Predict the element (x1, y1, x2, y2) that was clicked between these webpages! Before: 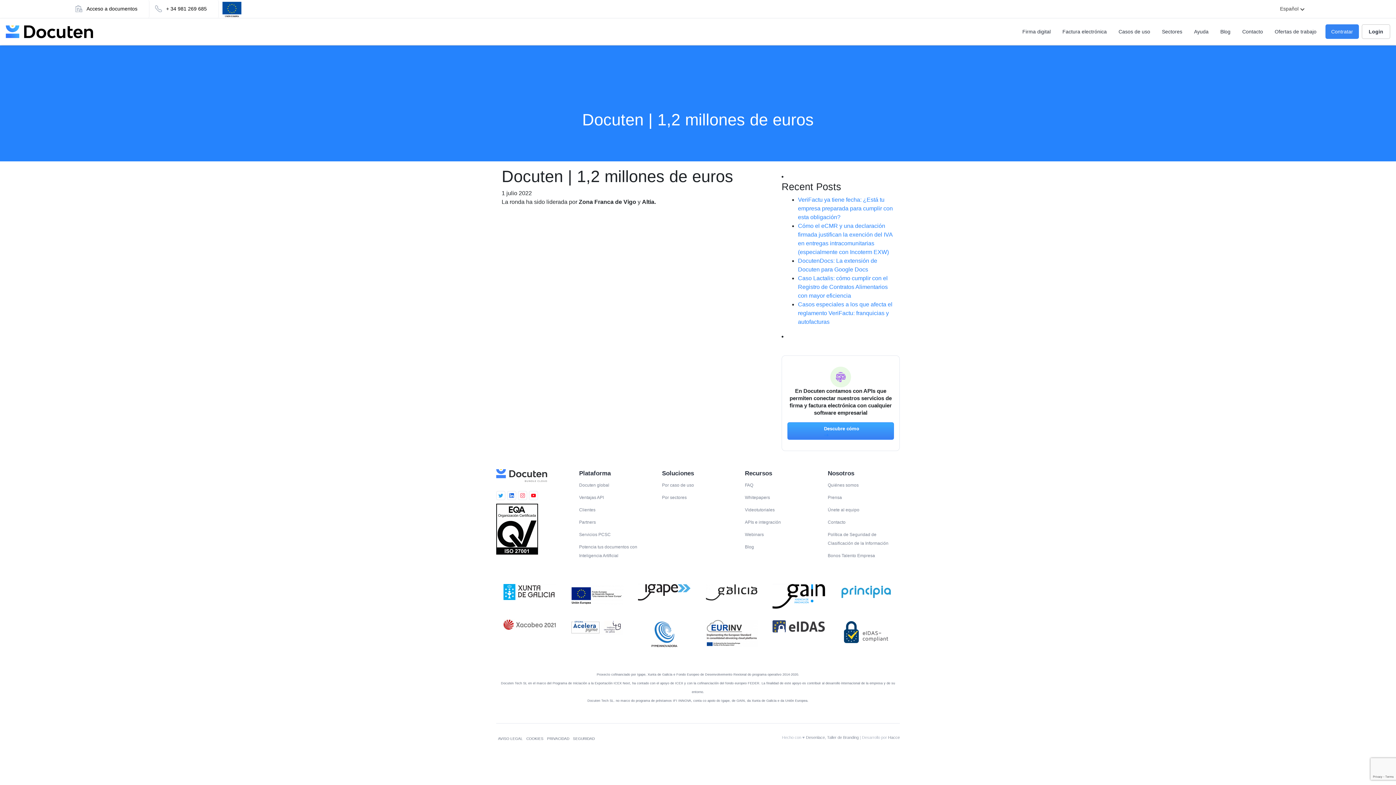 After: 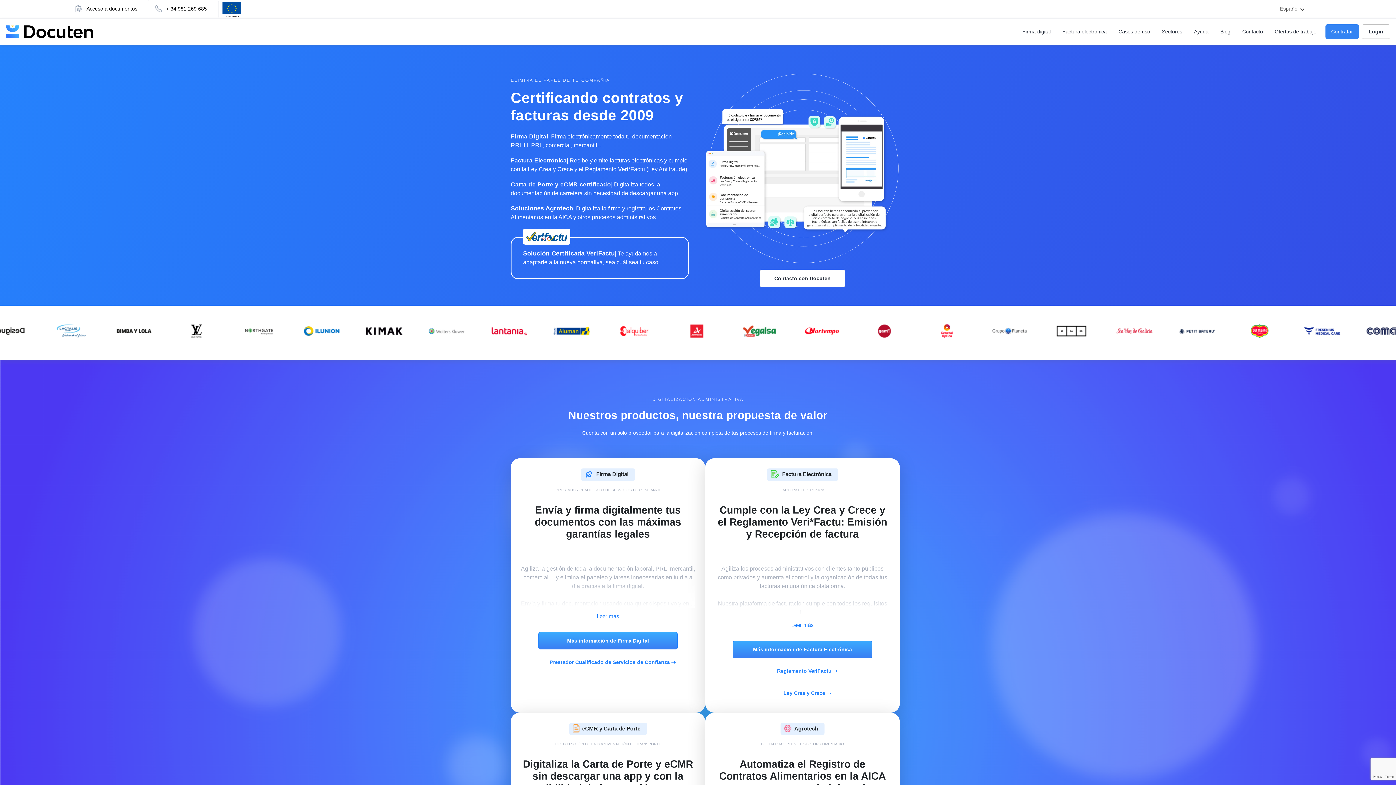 Action: bbox: (496, 469, 568, 482)